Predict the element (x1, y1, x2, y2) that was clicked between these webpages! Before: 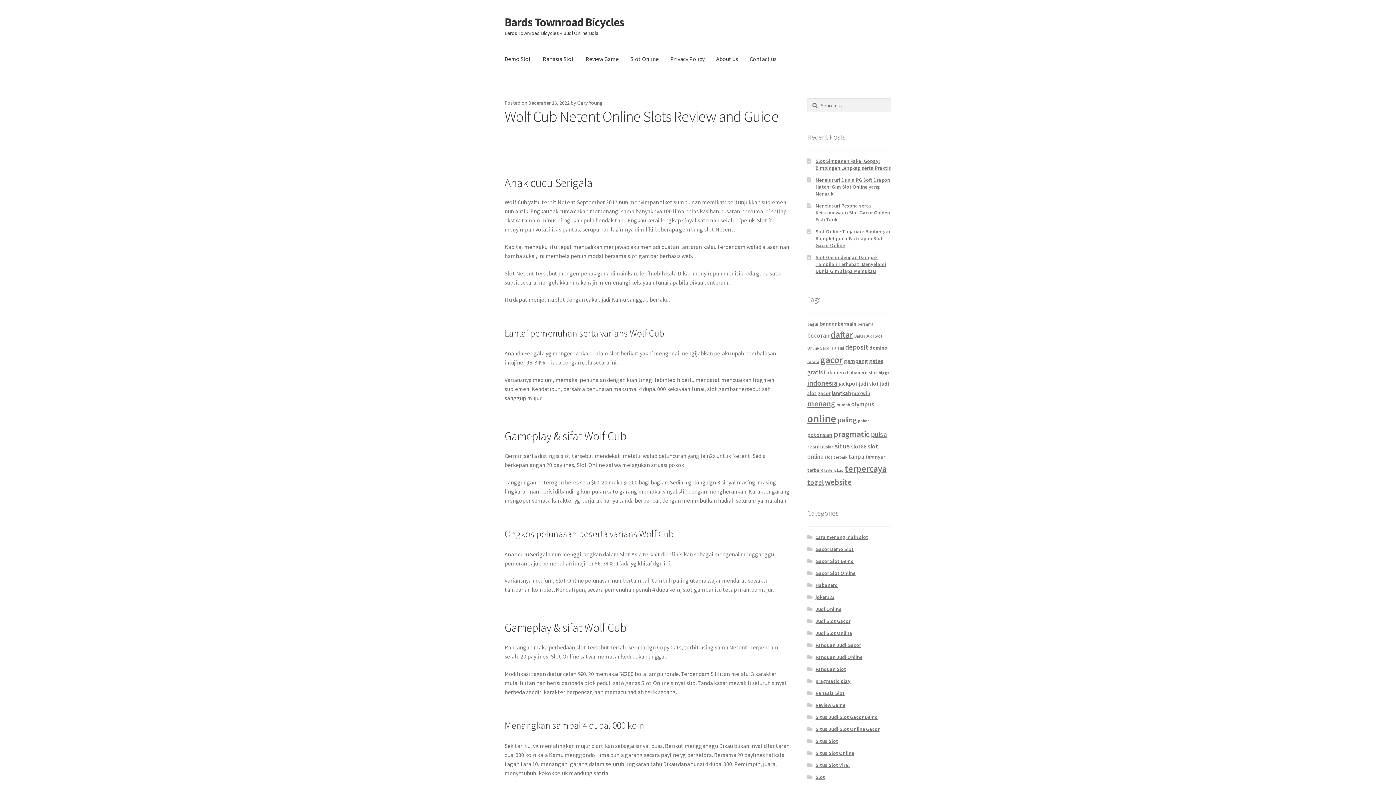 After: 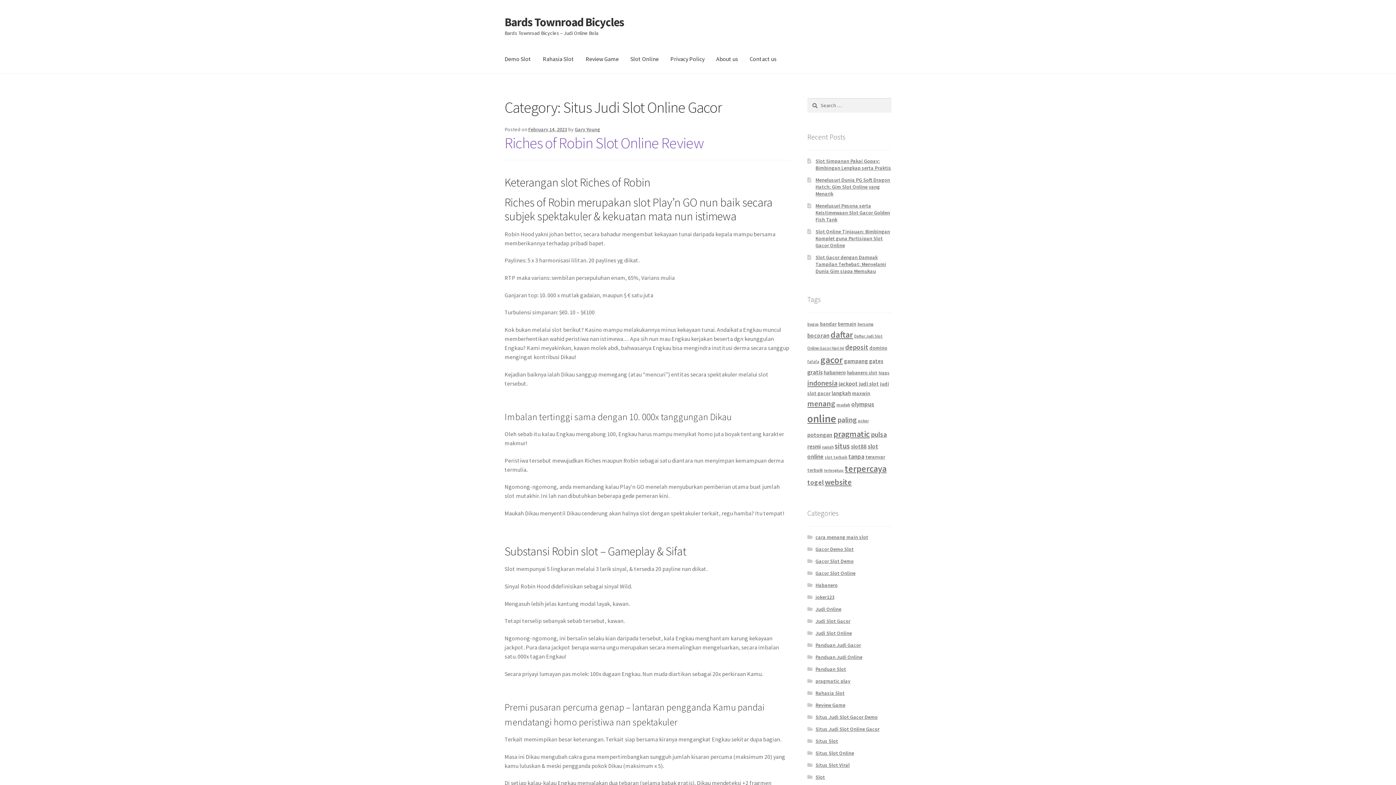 Action: label: Situs Judi Slot Online Gacor bbox: (815, 726, 879, 732)